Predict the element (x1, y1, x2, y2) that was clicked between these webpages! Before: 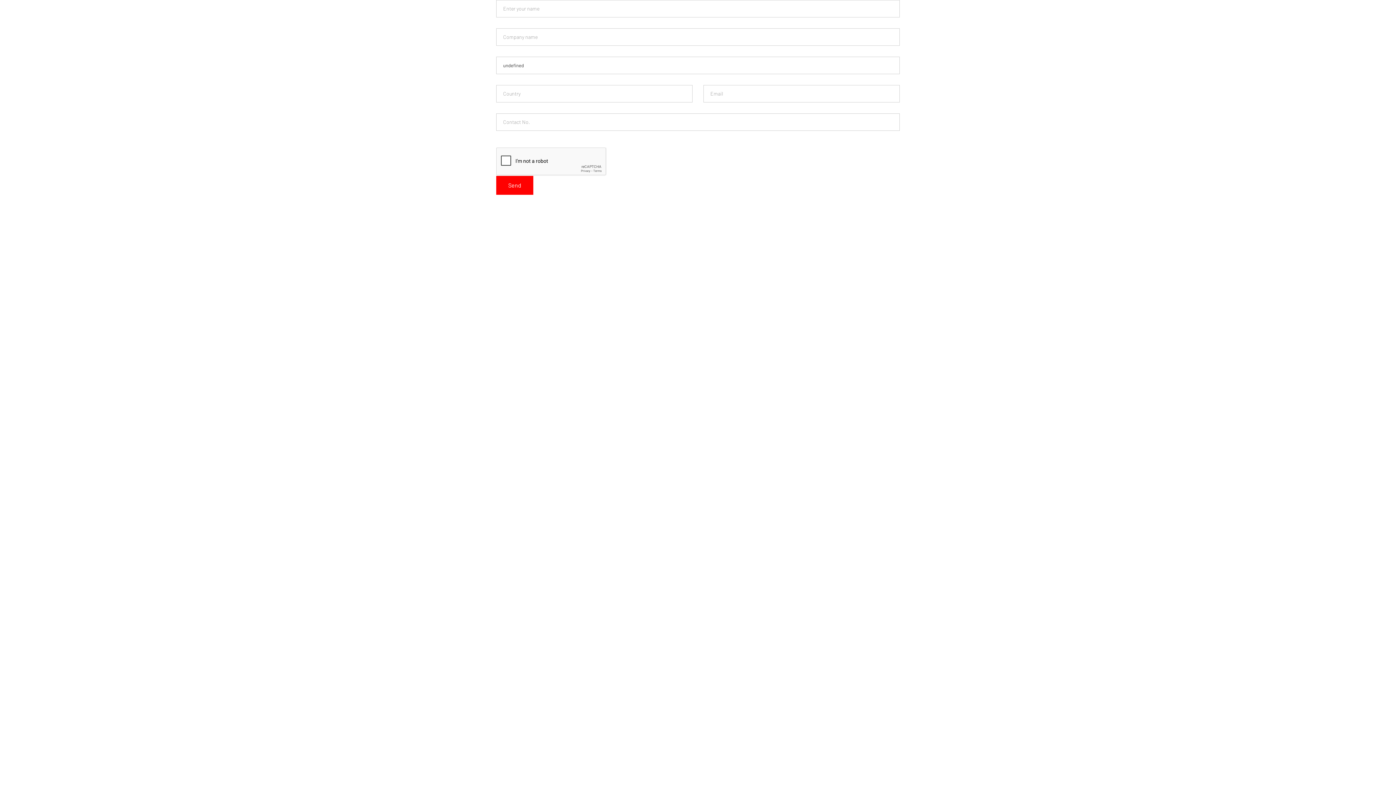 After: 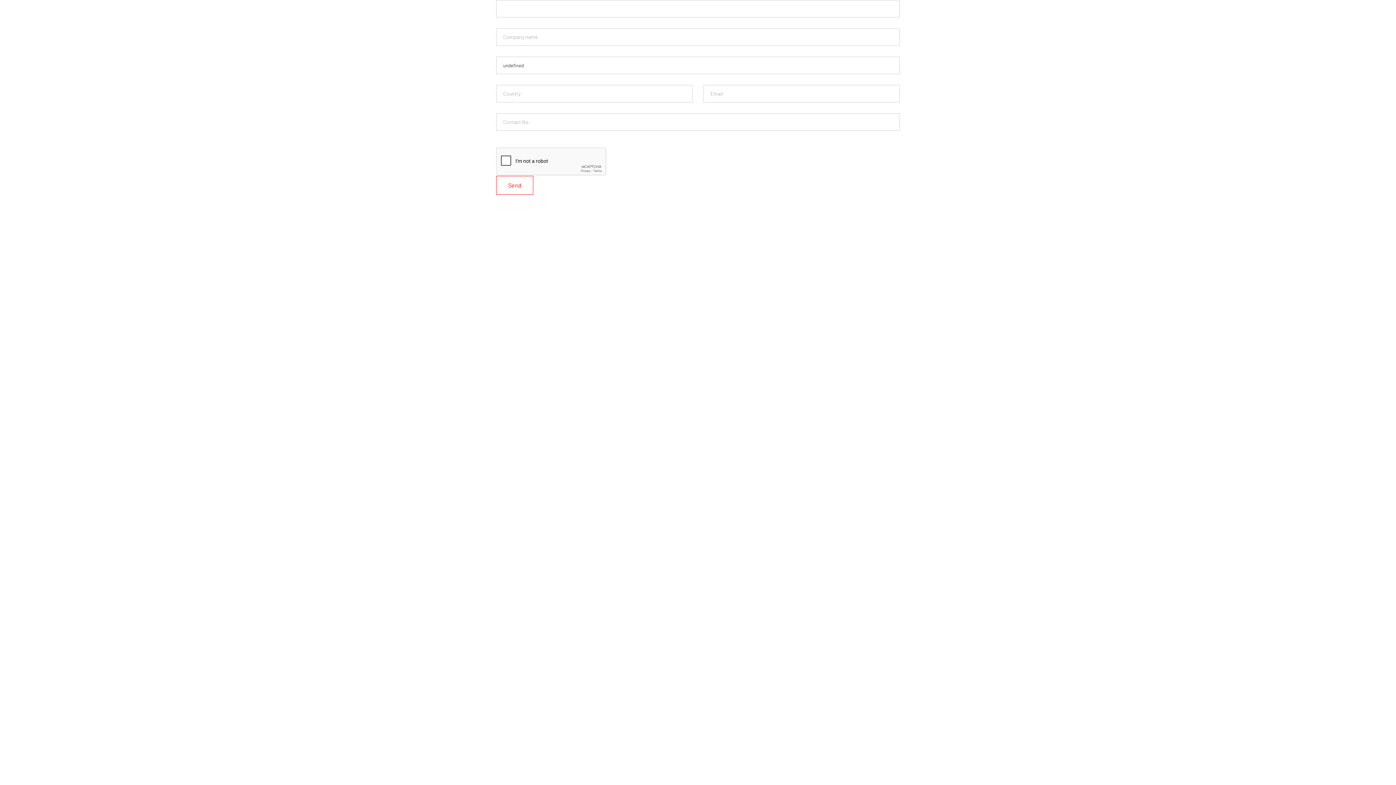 Action: bbox: (496, 176, 533, 194) label: Send